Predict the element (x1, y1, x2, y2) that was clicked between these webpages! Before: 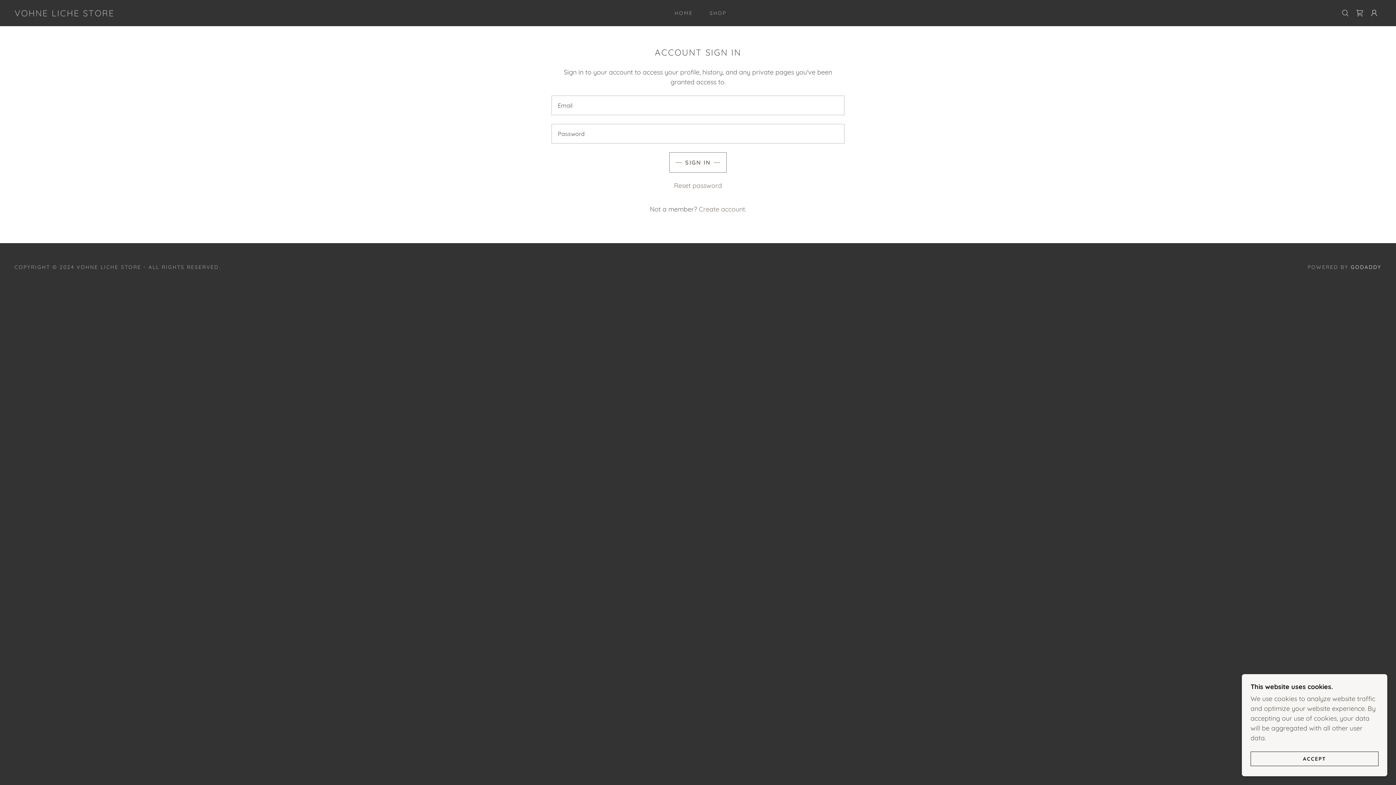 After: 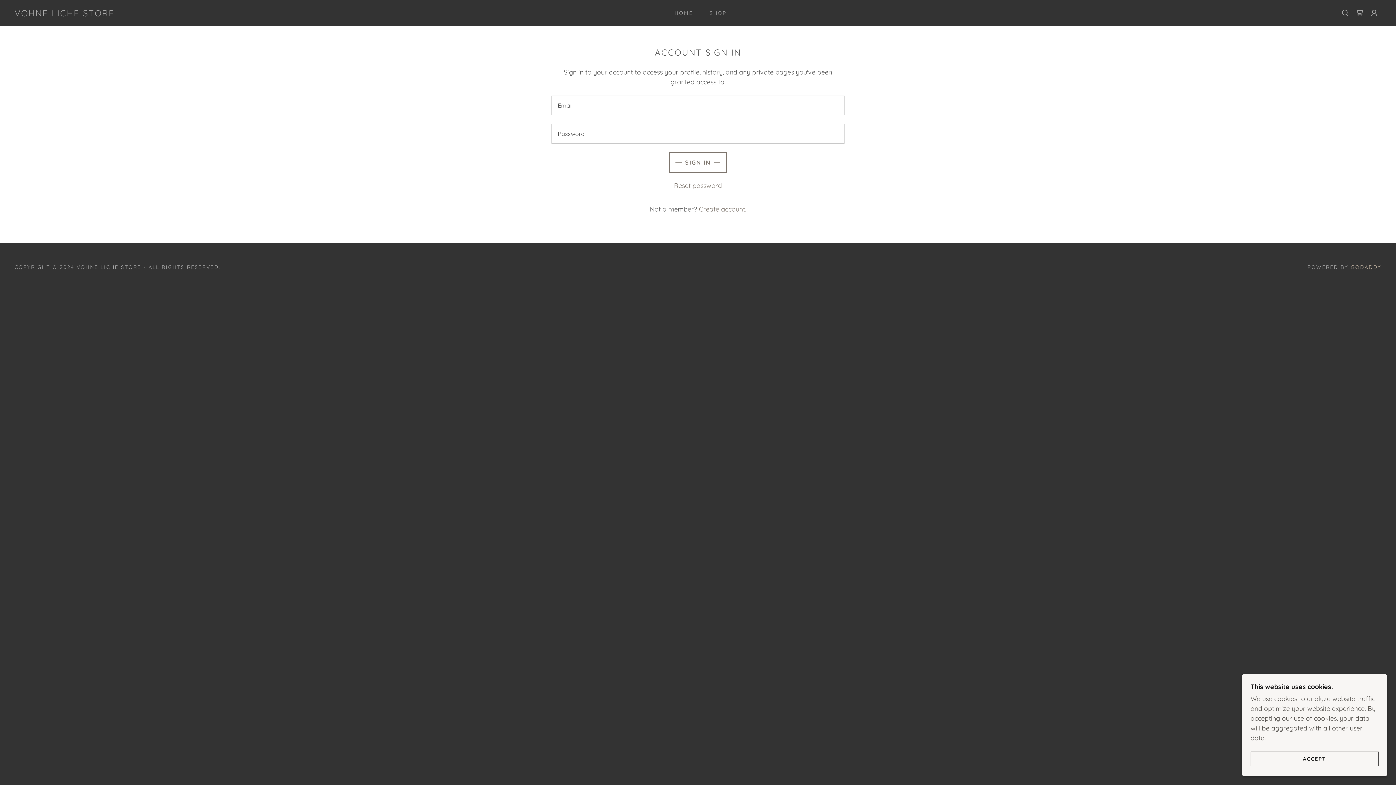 Action: label: GODADDY bbox: (1351, 264, 1381, 270)